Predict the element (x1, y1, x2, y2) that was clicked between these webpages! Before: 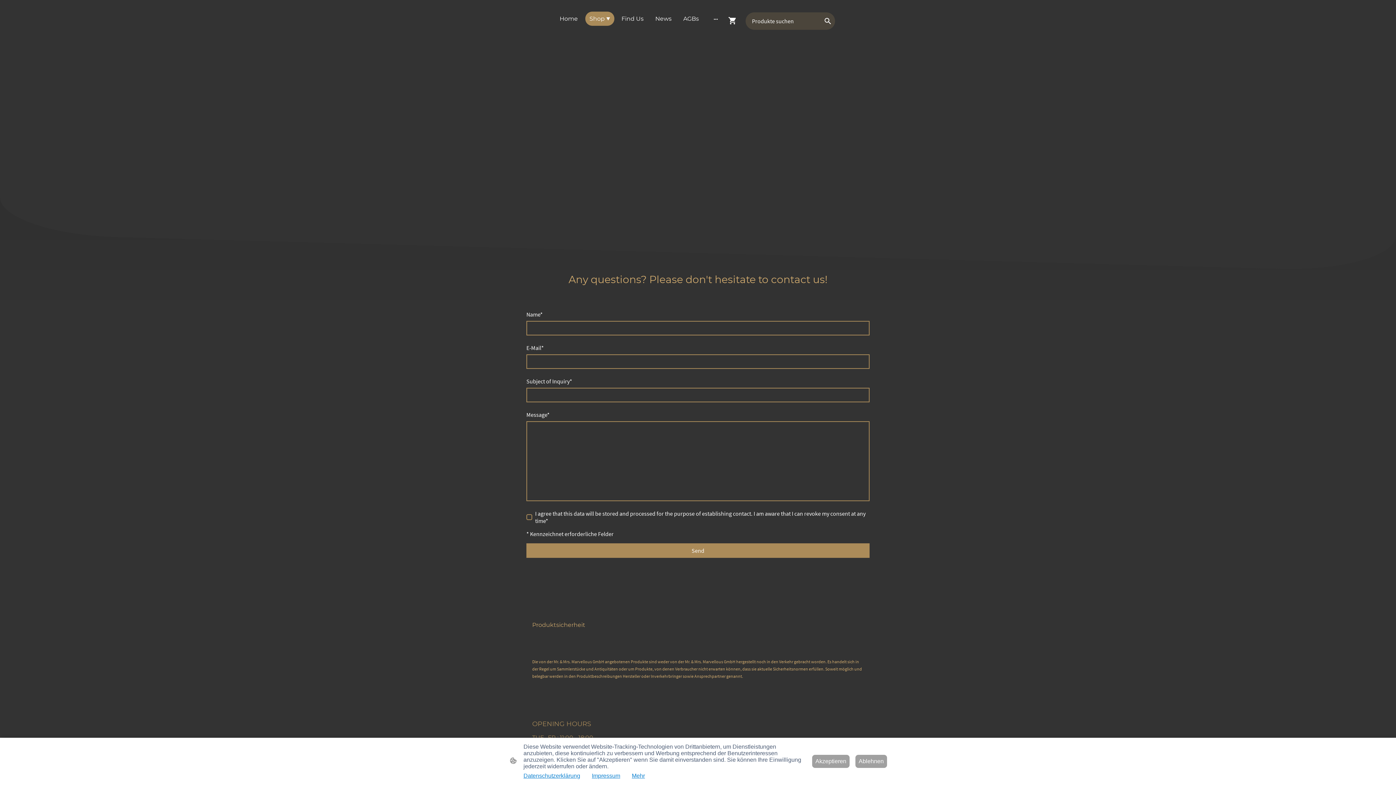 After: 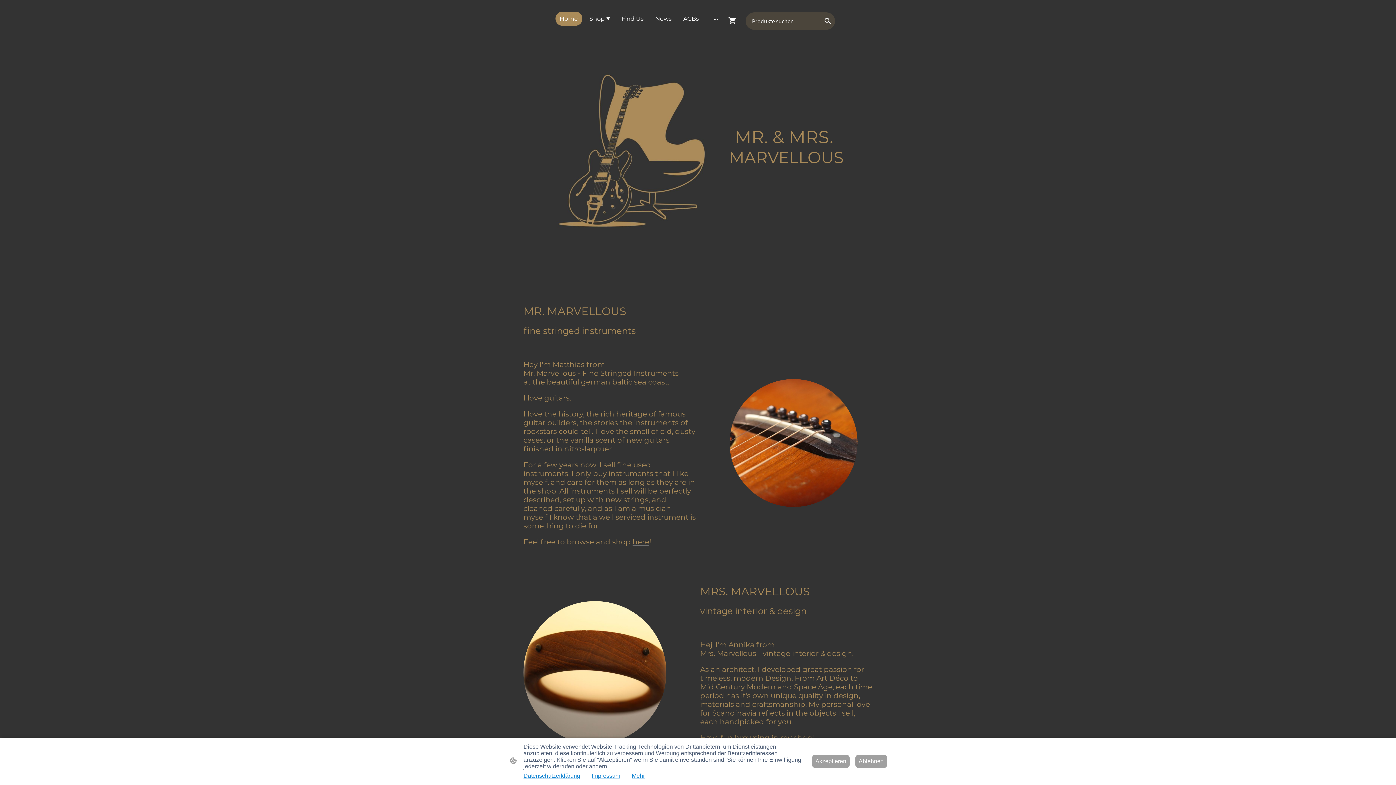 Action: bbox: (556, 12, 581, 25) label: Home